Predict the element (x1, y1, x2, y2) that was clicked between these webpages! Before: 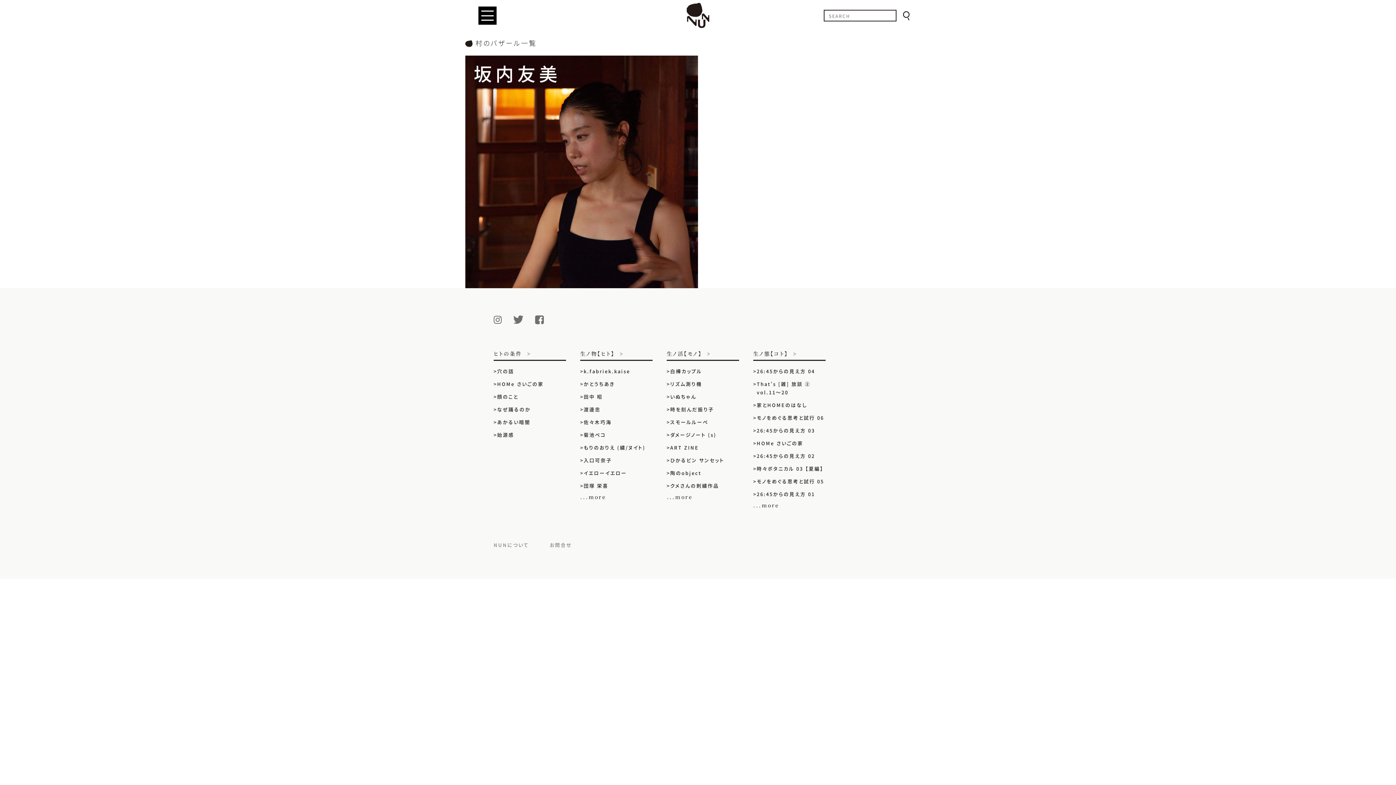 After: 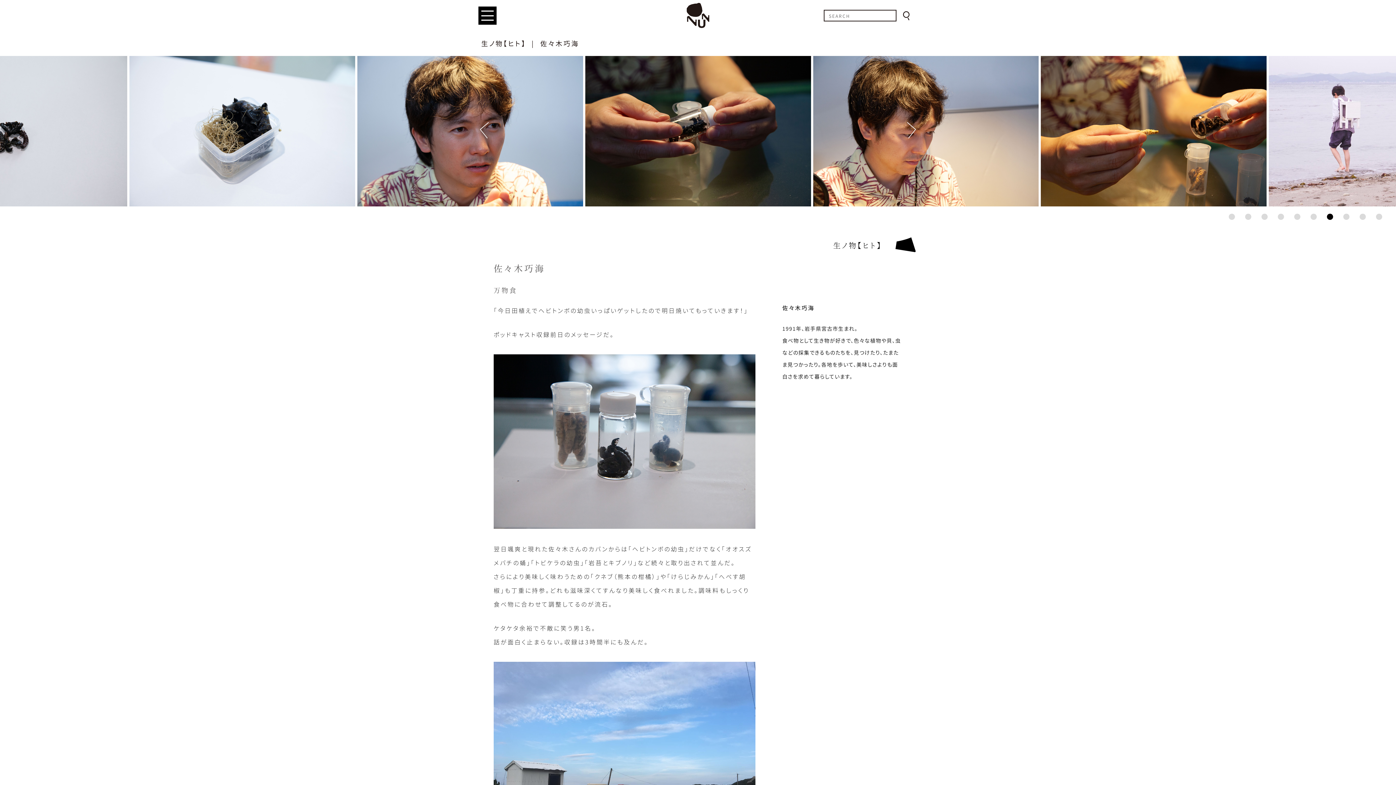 Action: bbox: (580, 418, 652, 426) label: 佐々木巧海